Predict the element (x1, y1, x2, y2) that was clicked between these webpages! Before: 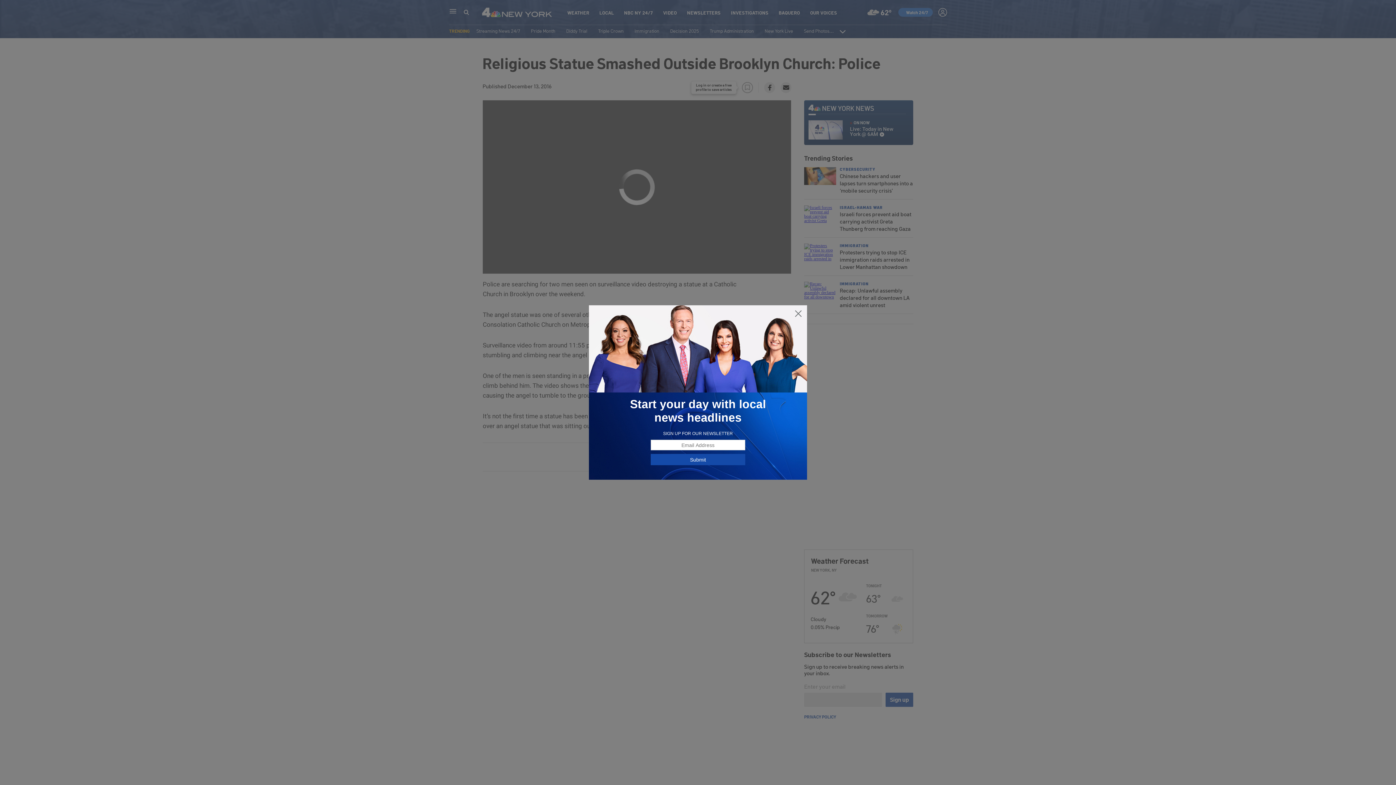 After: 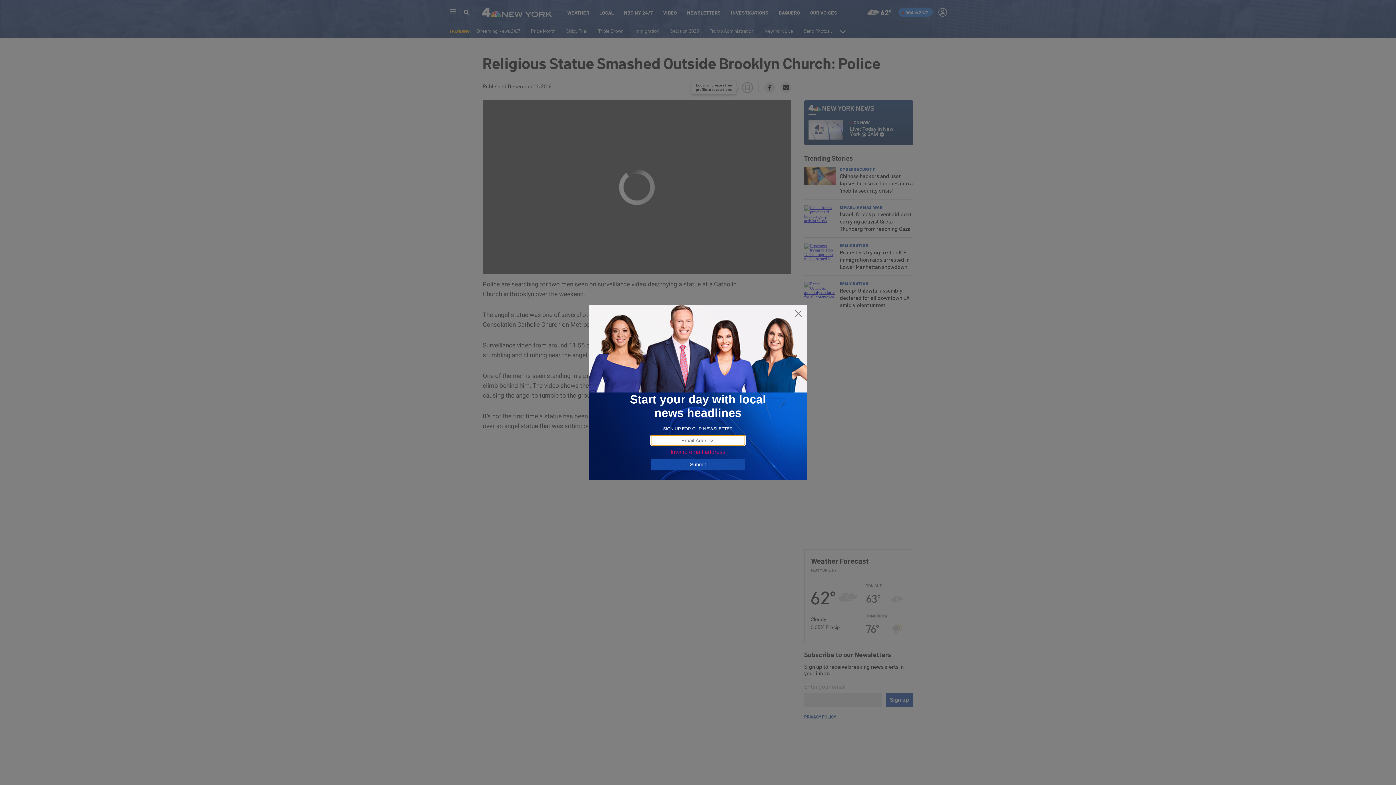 Action: label: Submit bbox: (650, 454, 745, 465)